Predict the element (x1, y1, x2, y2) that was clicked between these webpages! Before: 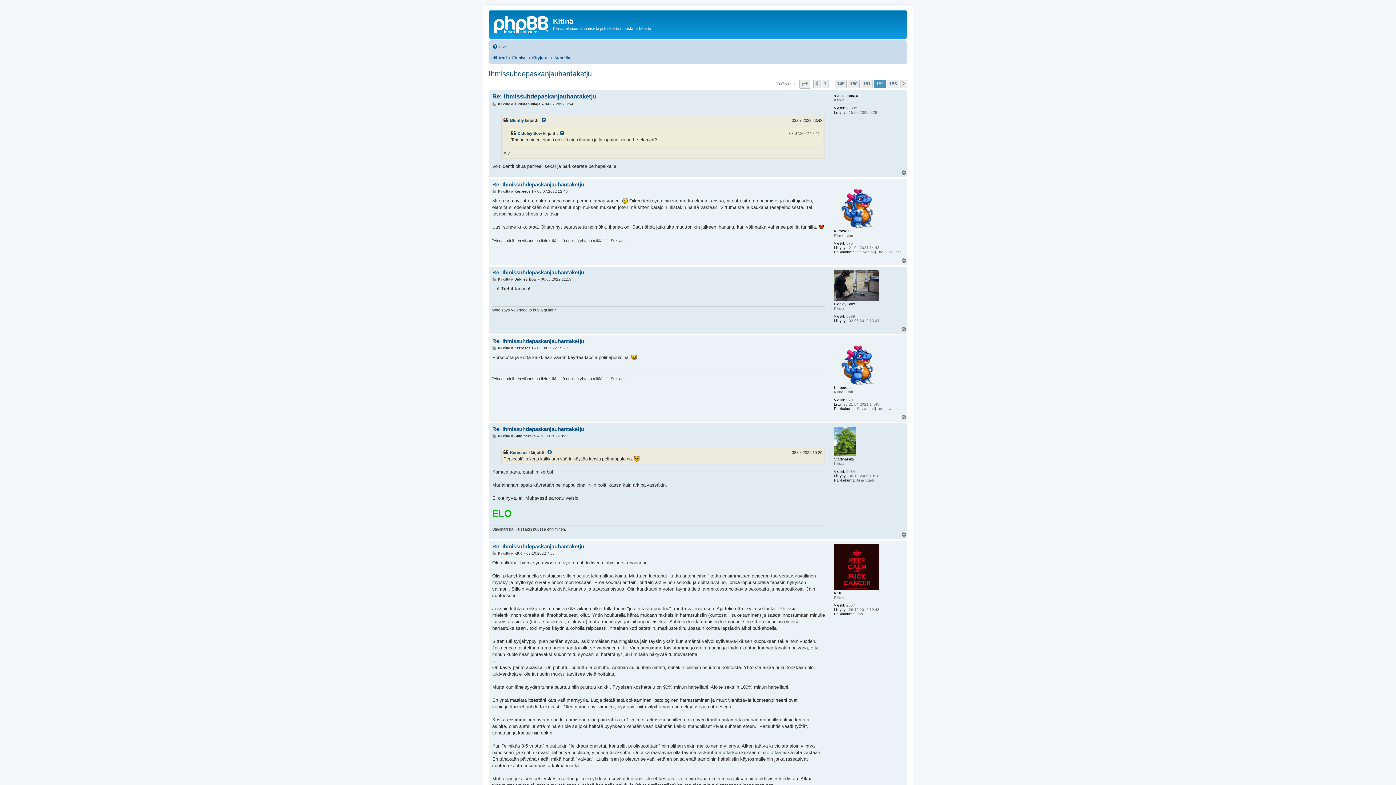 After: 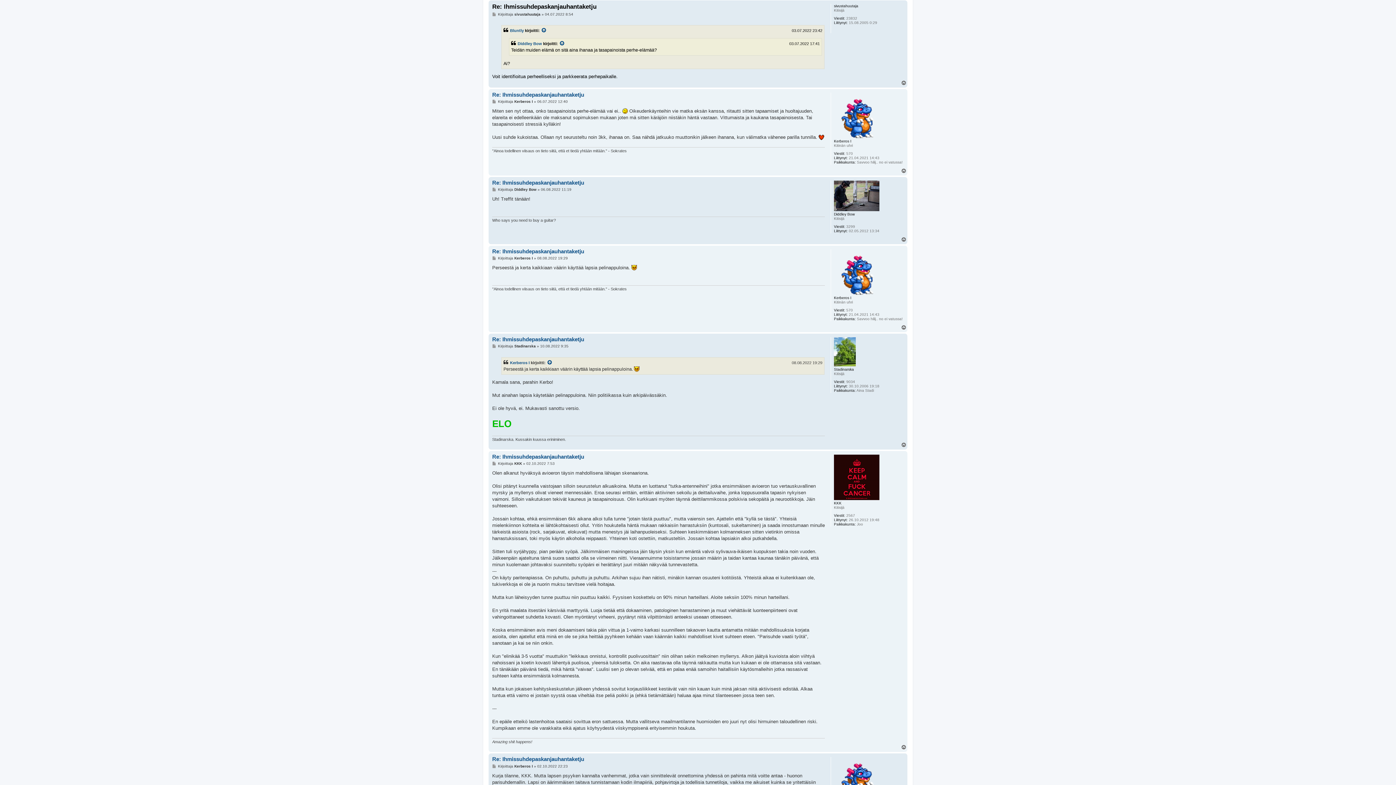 Action: label: Re: Ihmissuhdepaskanjauhantaketju bbox: (492, 92, 596, 100)